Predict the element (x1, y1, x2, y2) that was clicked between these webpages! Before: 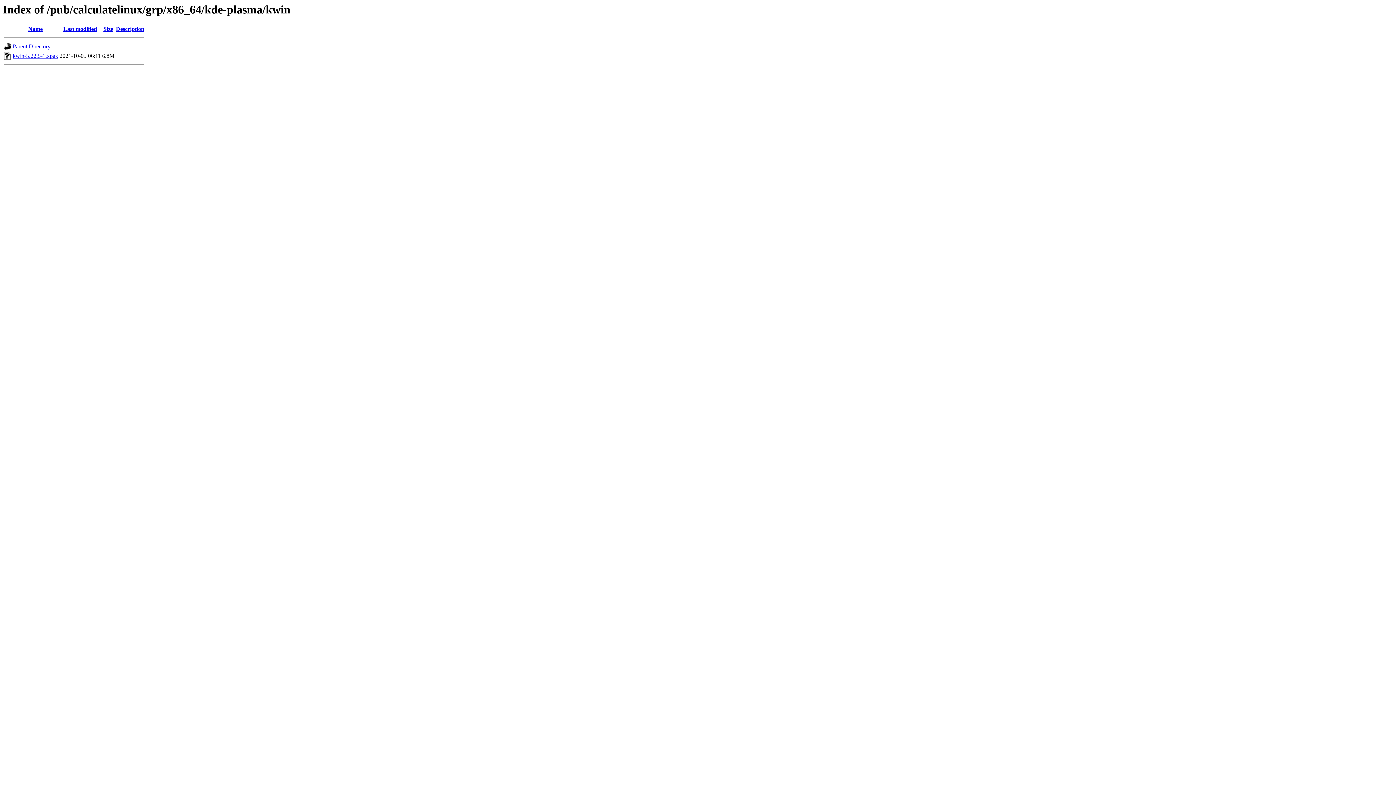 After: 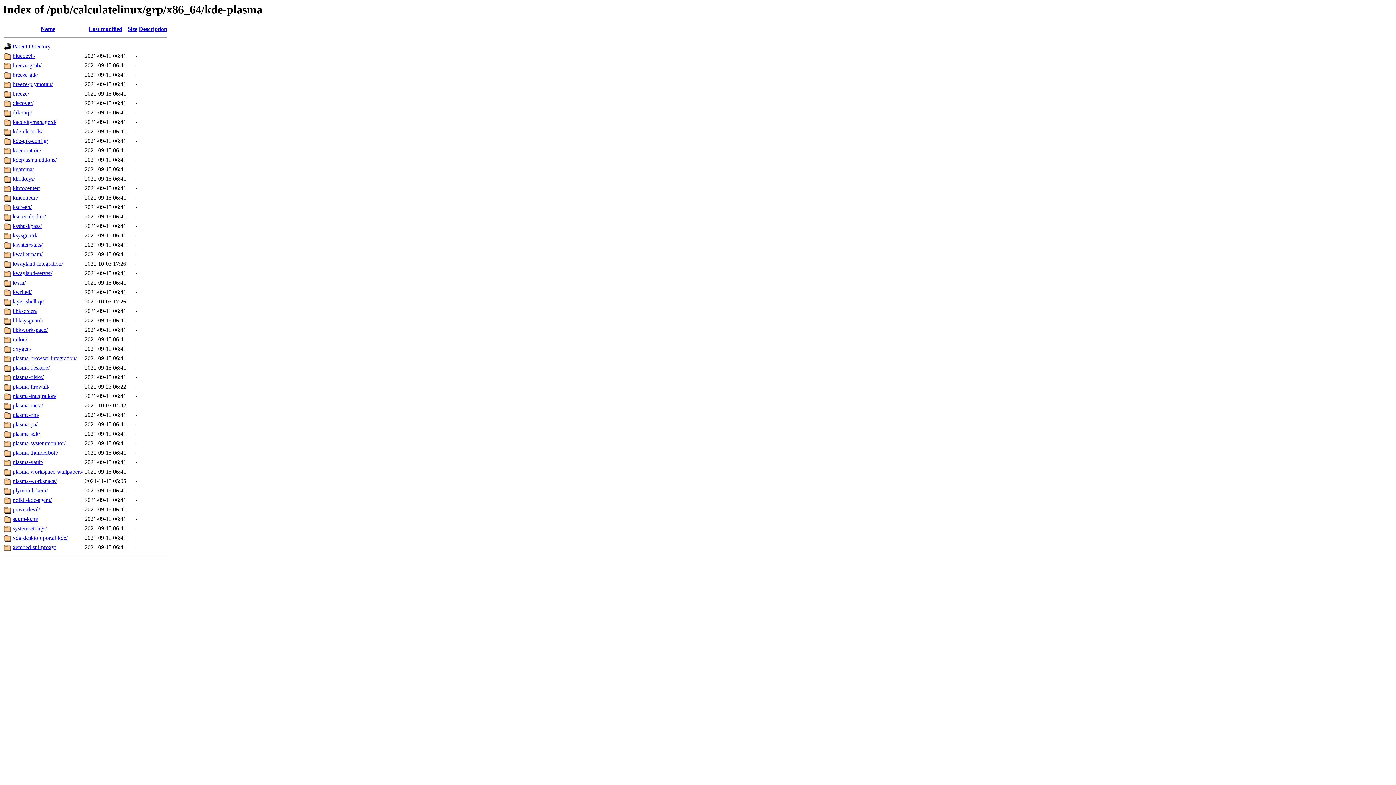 Action: label: Parent Directory bbox: (12, 43, 50, 49)